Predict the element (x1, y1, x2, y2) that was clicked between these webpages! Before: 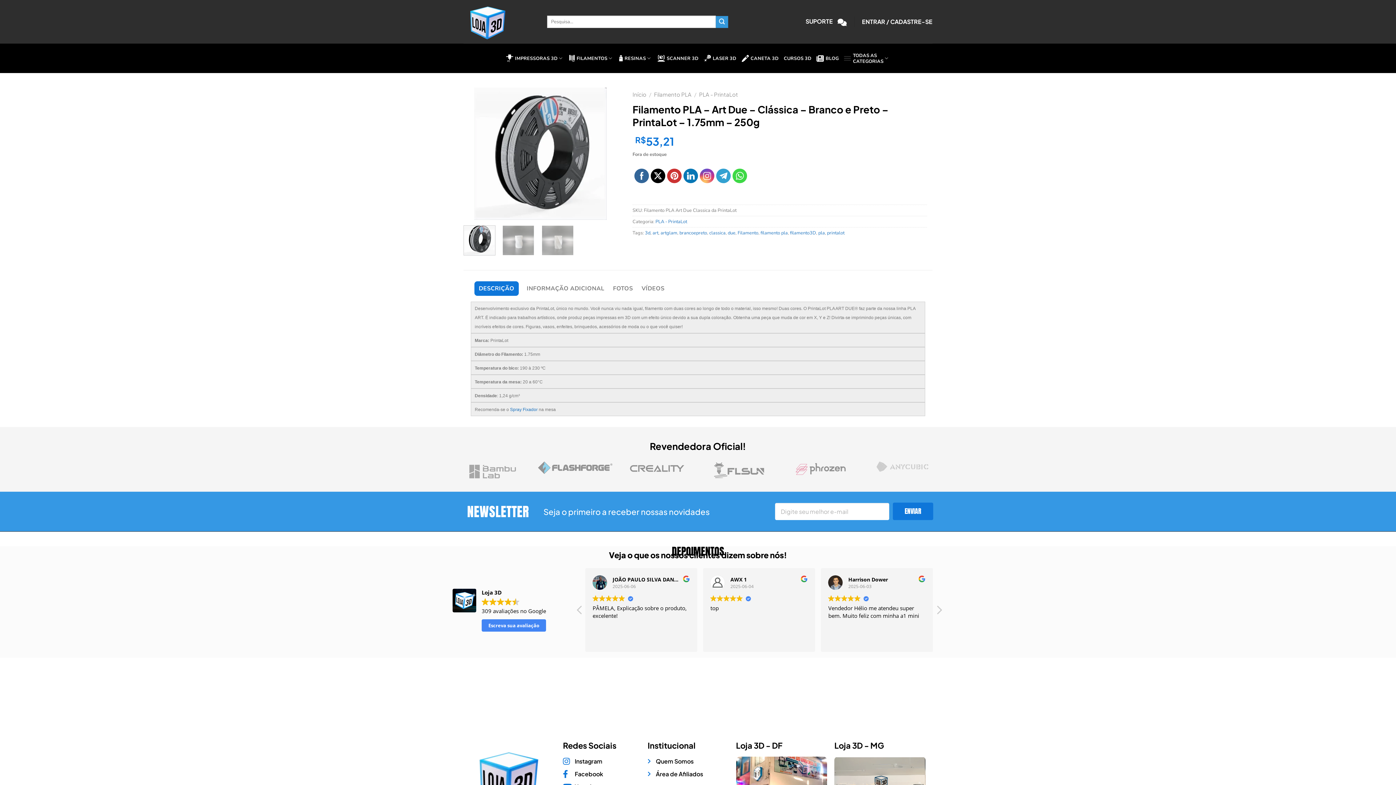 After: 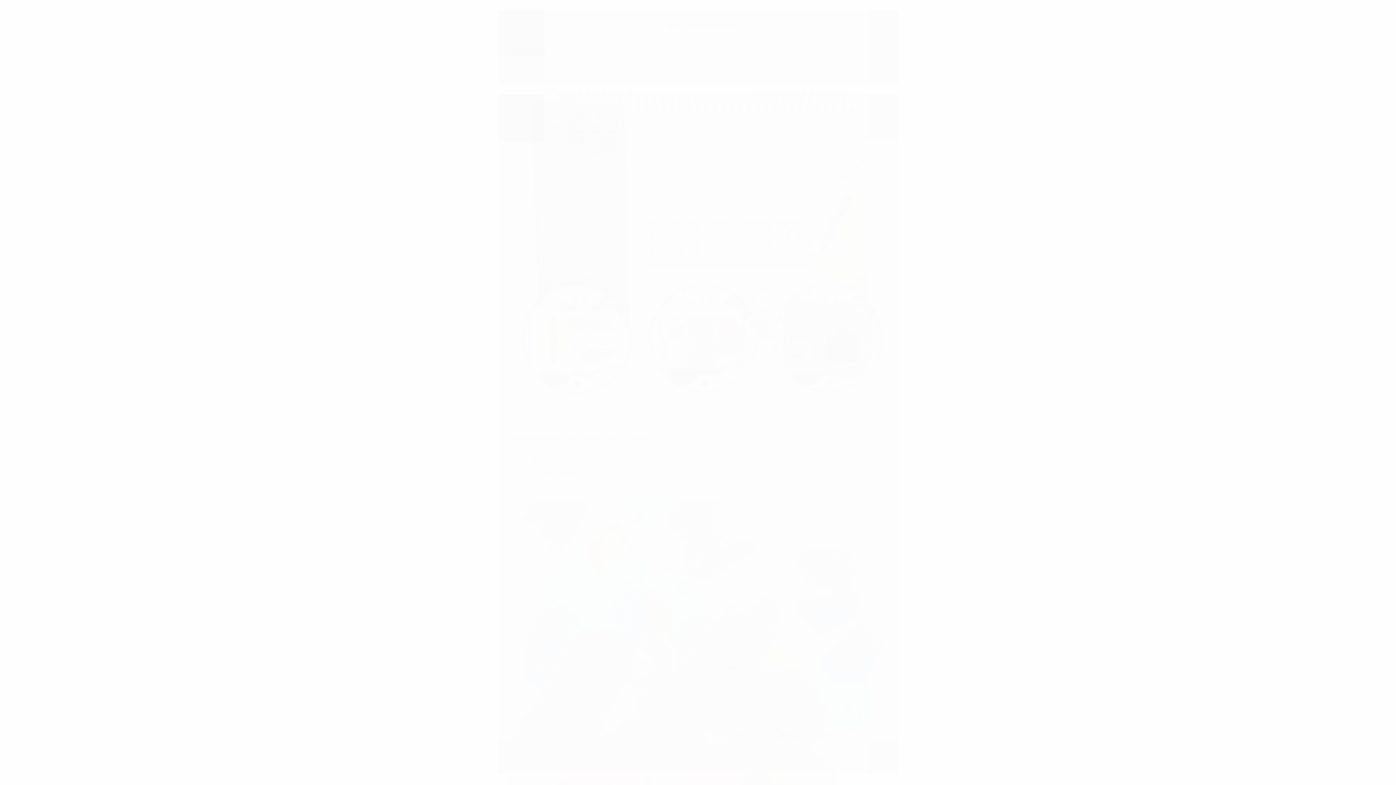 Action: label: CANETA 3D bbox: (741, 51, 778, 65)